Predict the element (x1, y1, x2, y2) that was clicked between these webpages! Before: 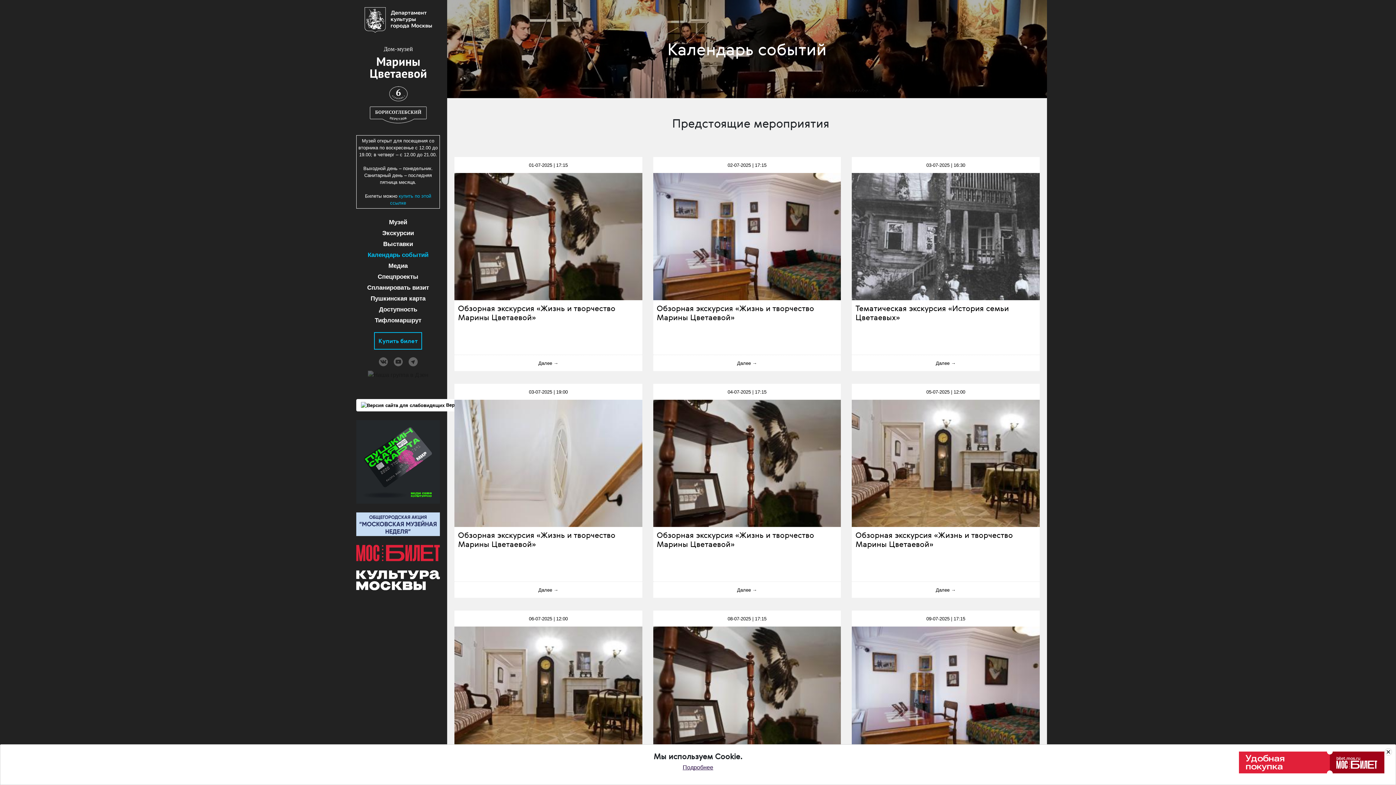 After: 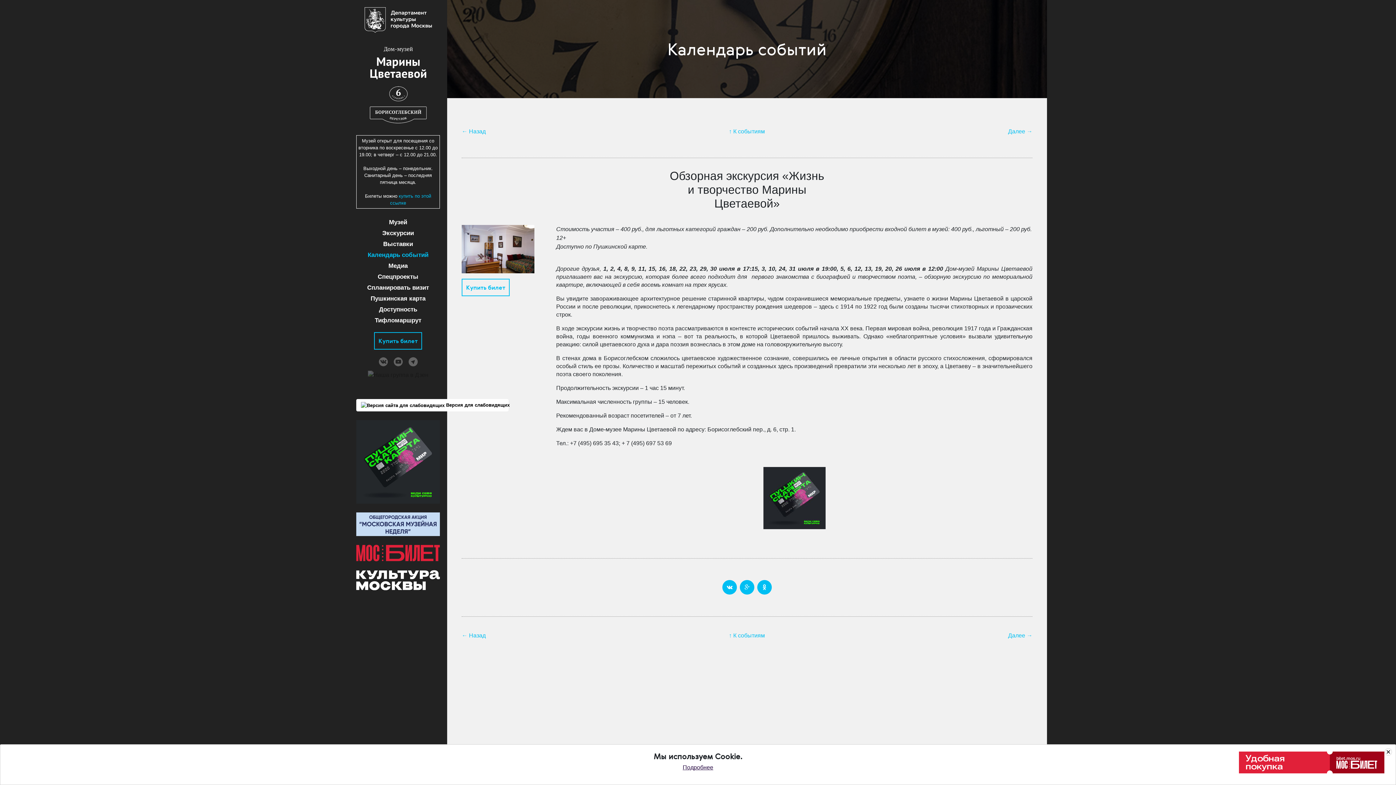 Action: bbox: (653, 157, 841, 371) label: 02-07-2025 | 17:15
Обзорная экскурсия «Жизнь и творчество Марины Цветаевой»



Далее →